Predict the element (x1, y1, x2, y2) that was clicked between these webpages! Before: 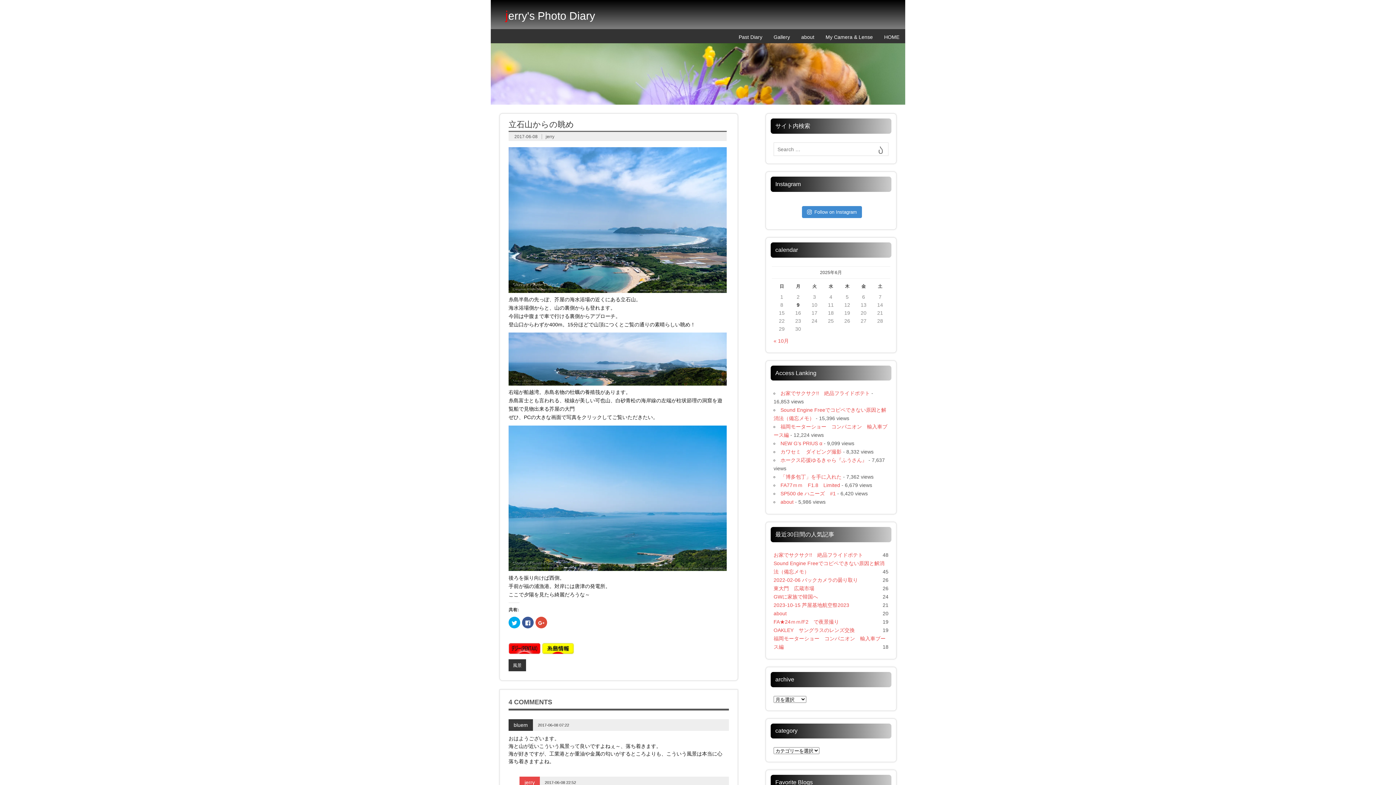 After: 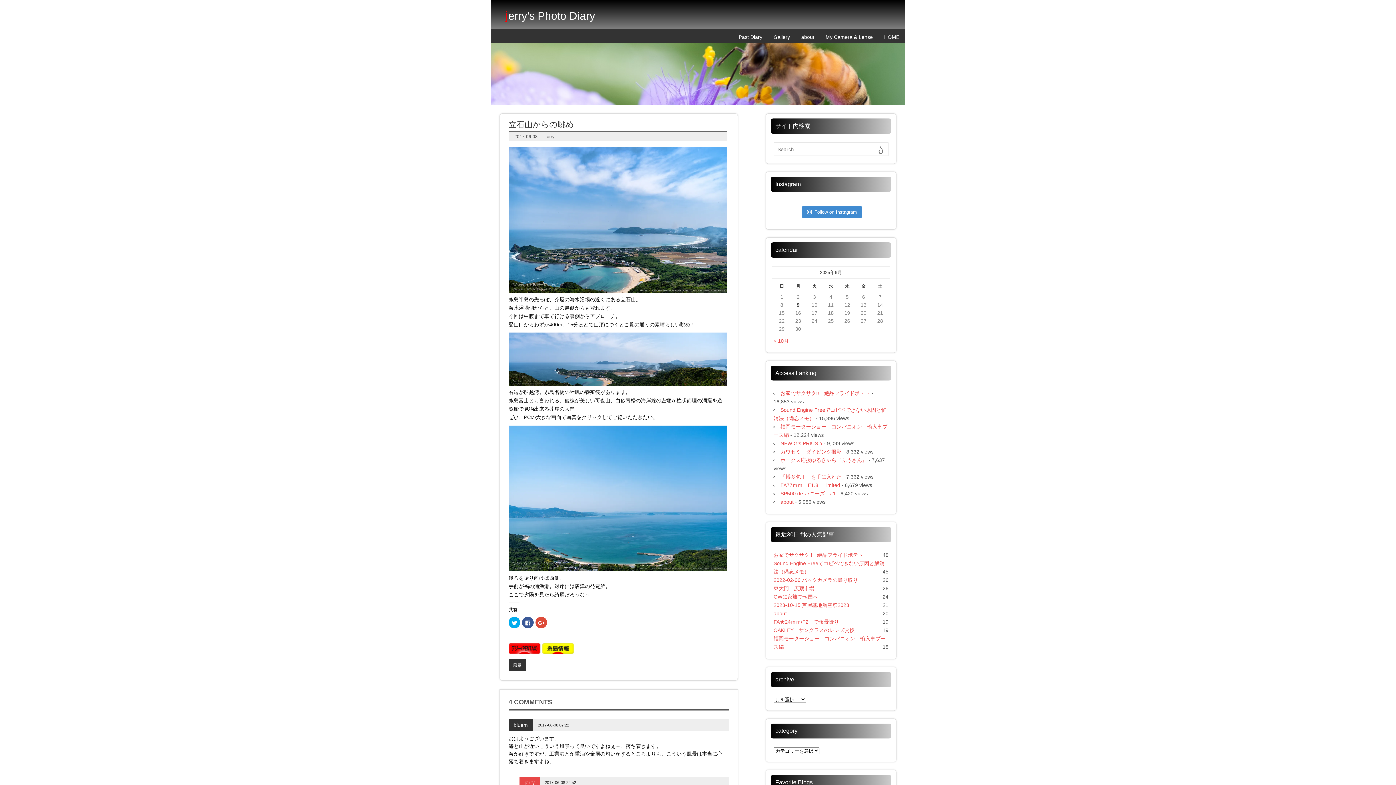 Action: bbox: (508, 649, 540, 655)